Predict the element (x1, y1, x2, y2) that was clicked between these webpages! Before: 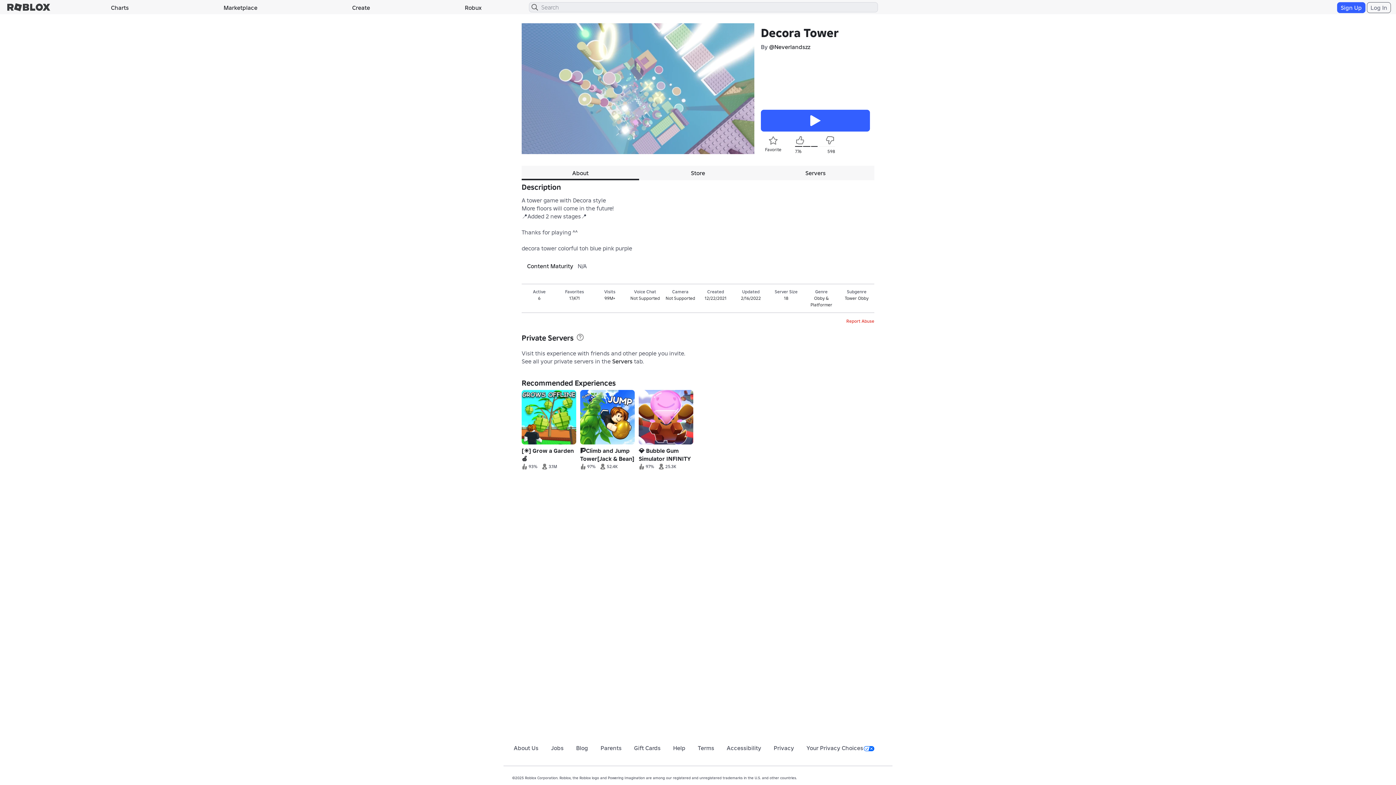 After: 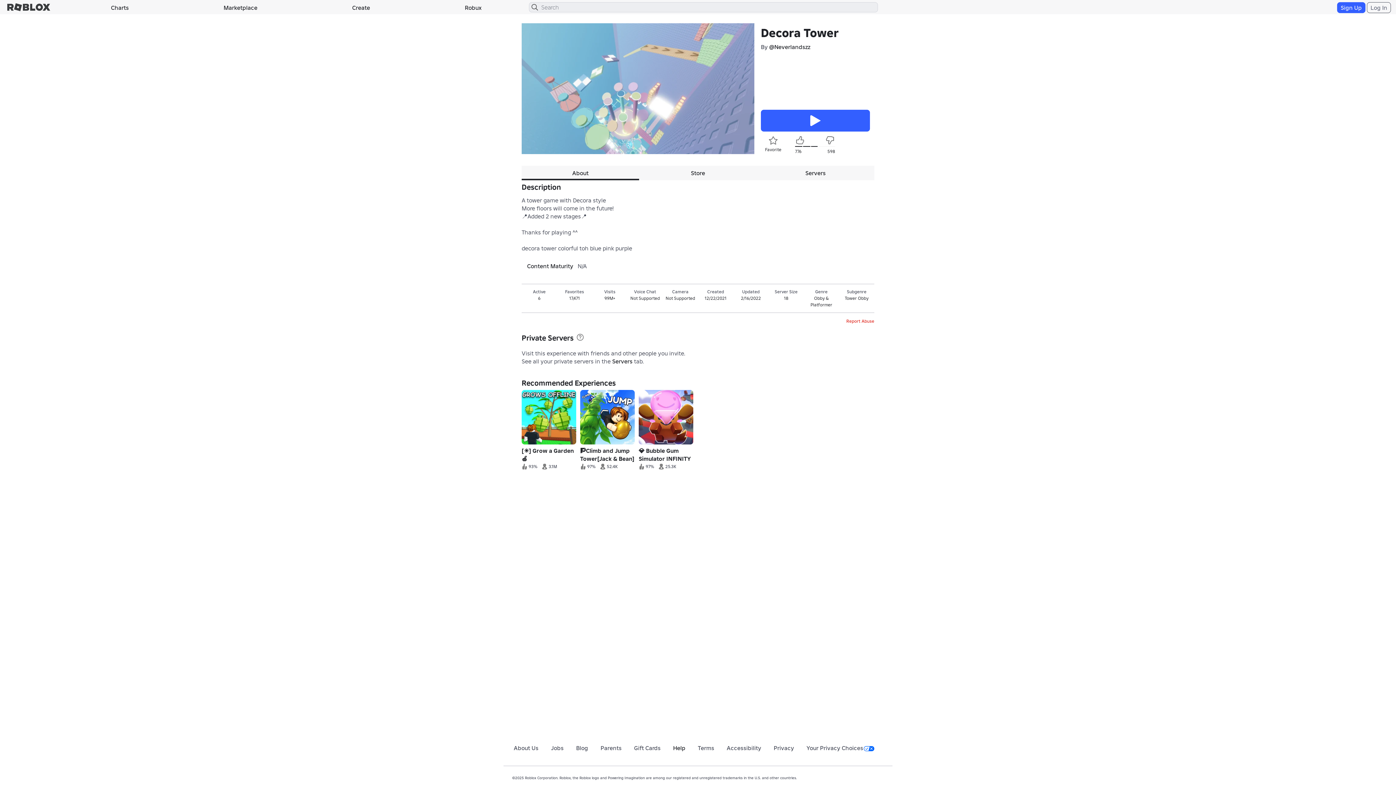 Action: bbox: (673, 744, 685, 752) label: Help